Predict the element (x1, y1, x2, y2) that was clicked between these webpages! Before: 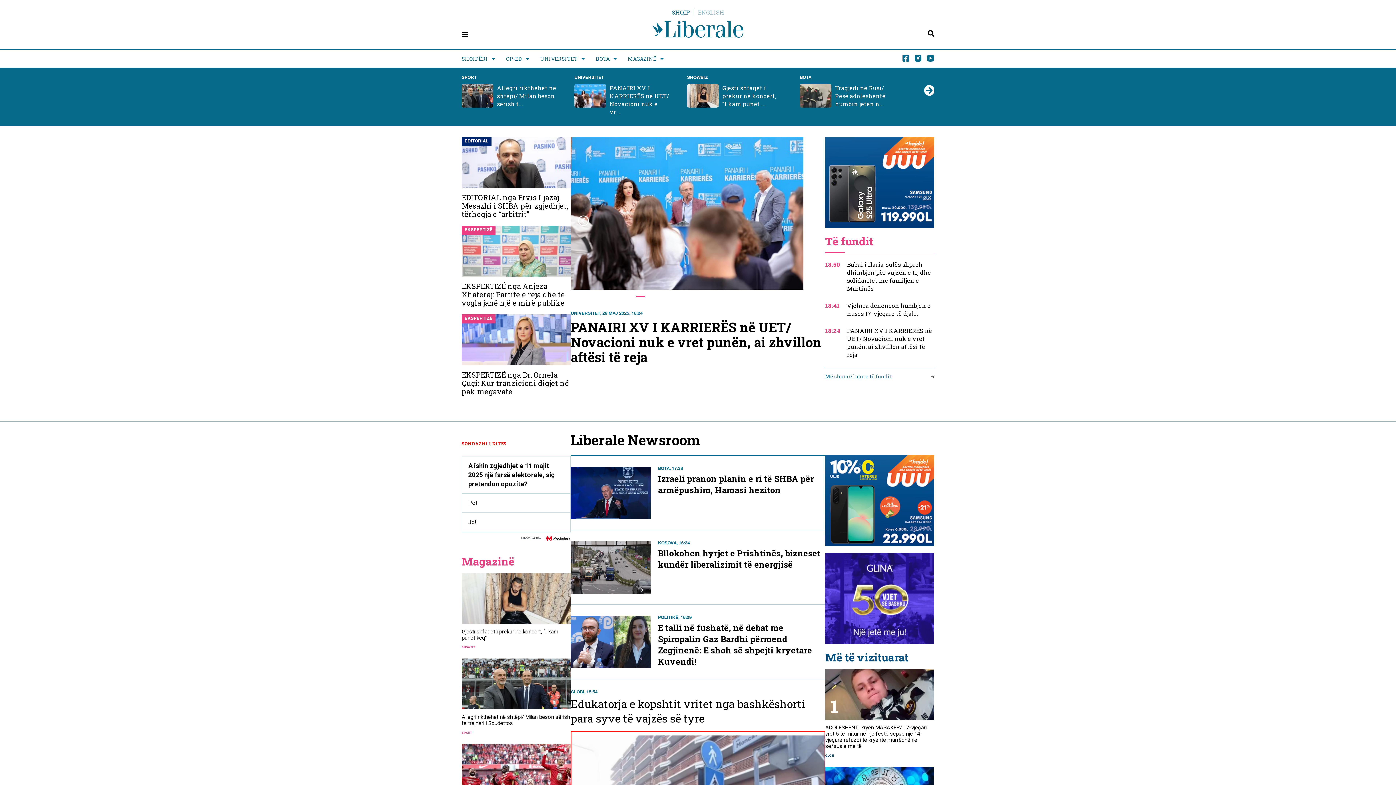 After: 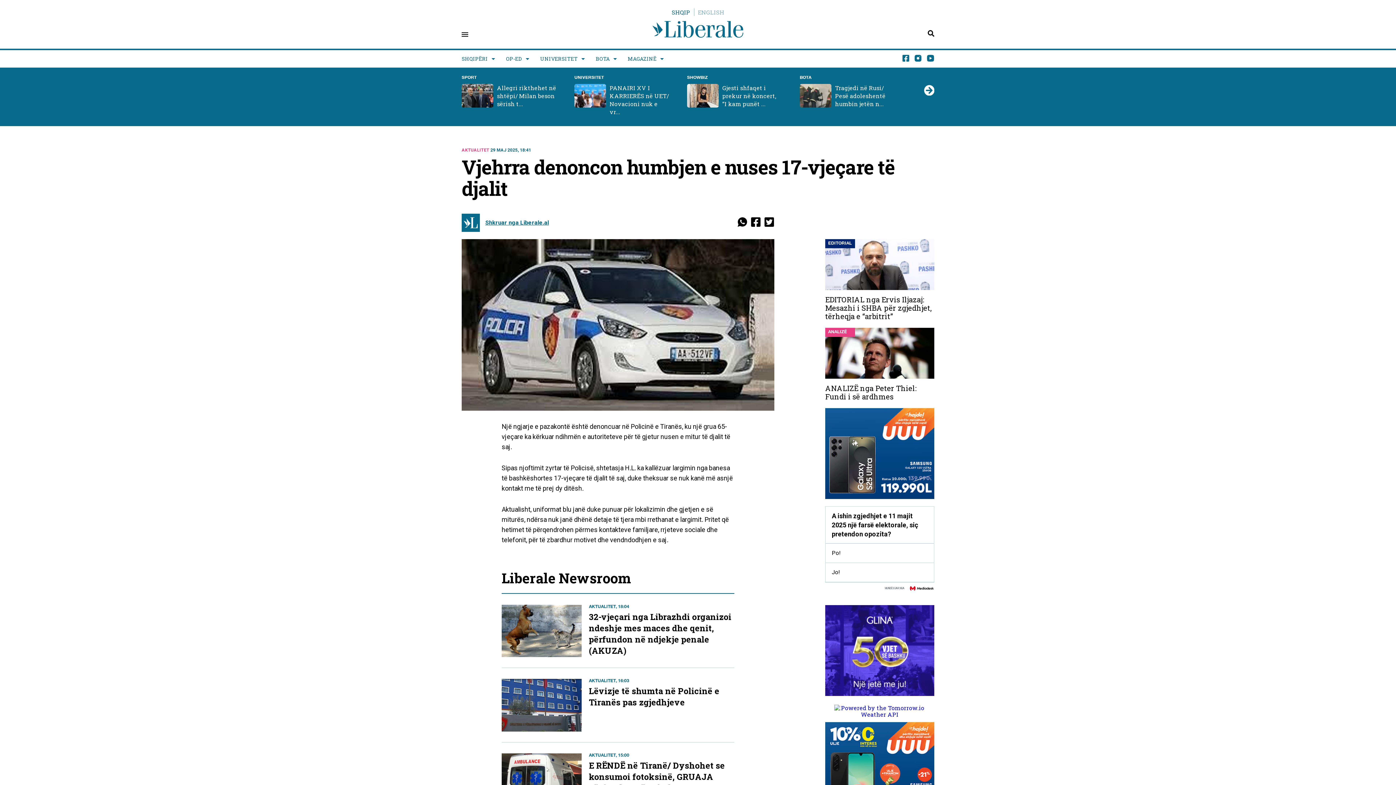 Action: bbox: (847, 301, 934, 317) label: Vjehrra denoncon humbjen e nuses 17-vjeçare të djalit